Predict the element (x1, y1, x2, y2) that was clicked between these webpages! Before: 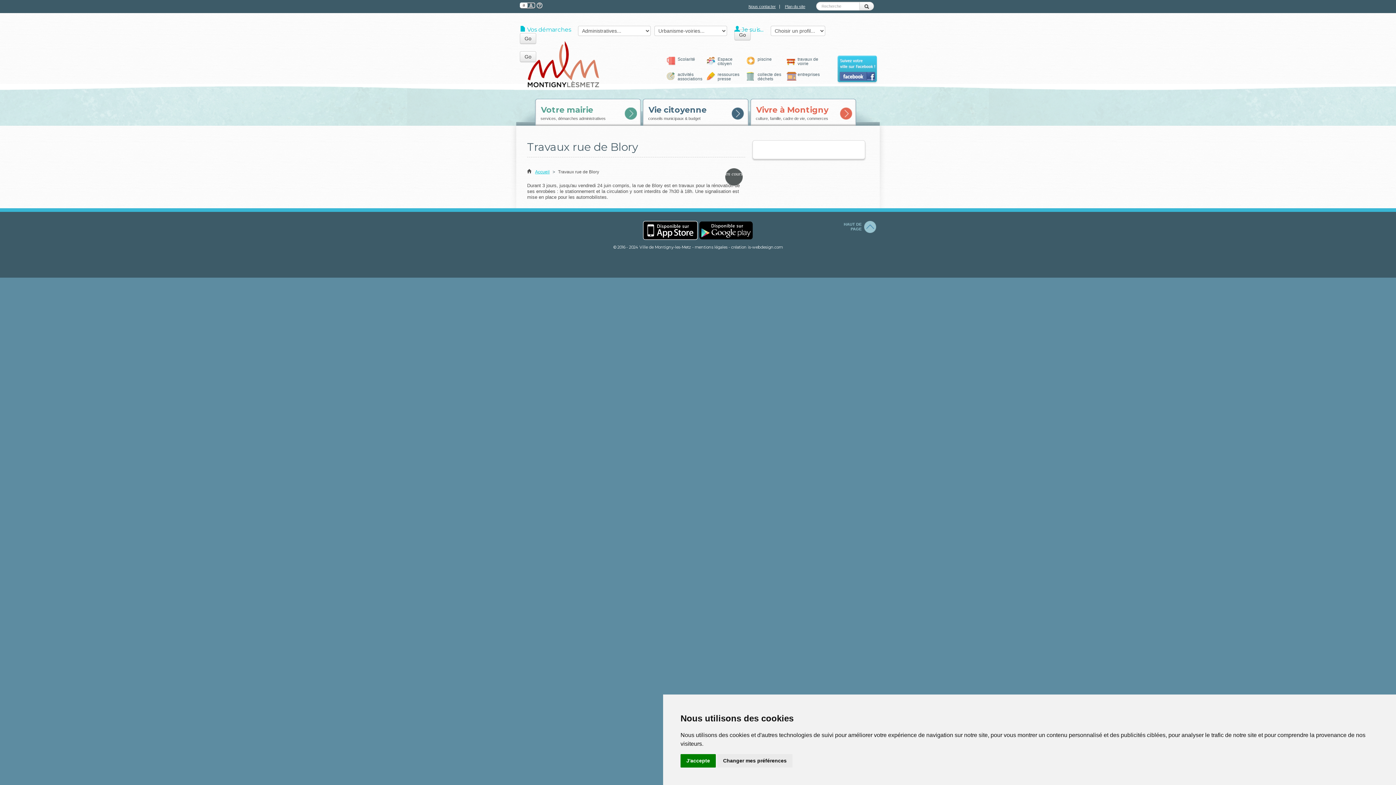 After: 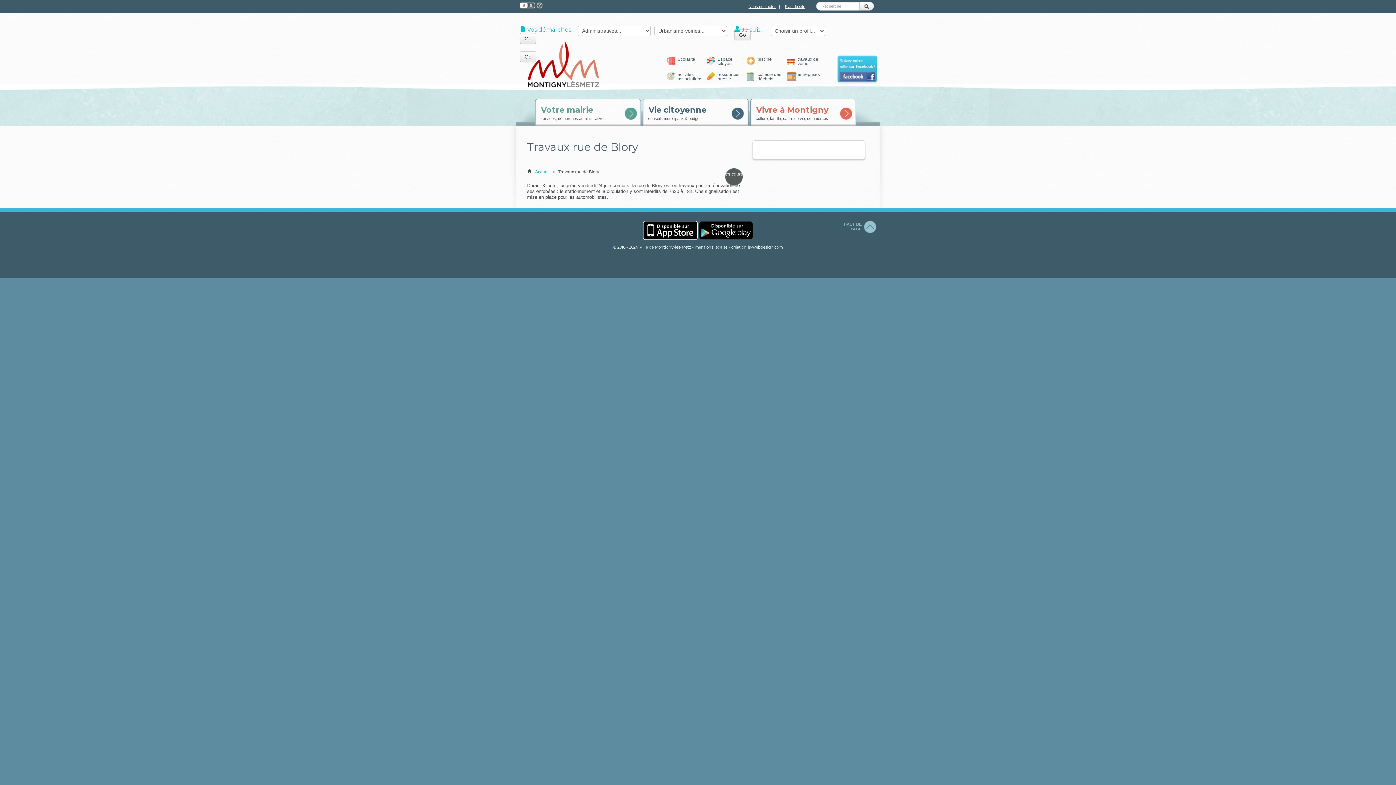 Action: label: J'accepte bbox: (680, 754, 716, 768)